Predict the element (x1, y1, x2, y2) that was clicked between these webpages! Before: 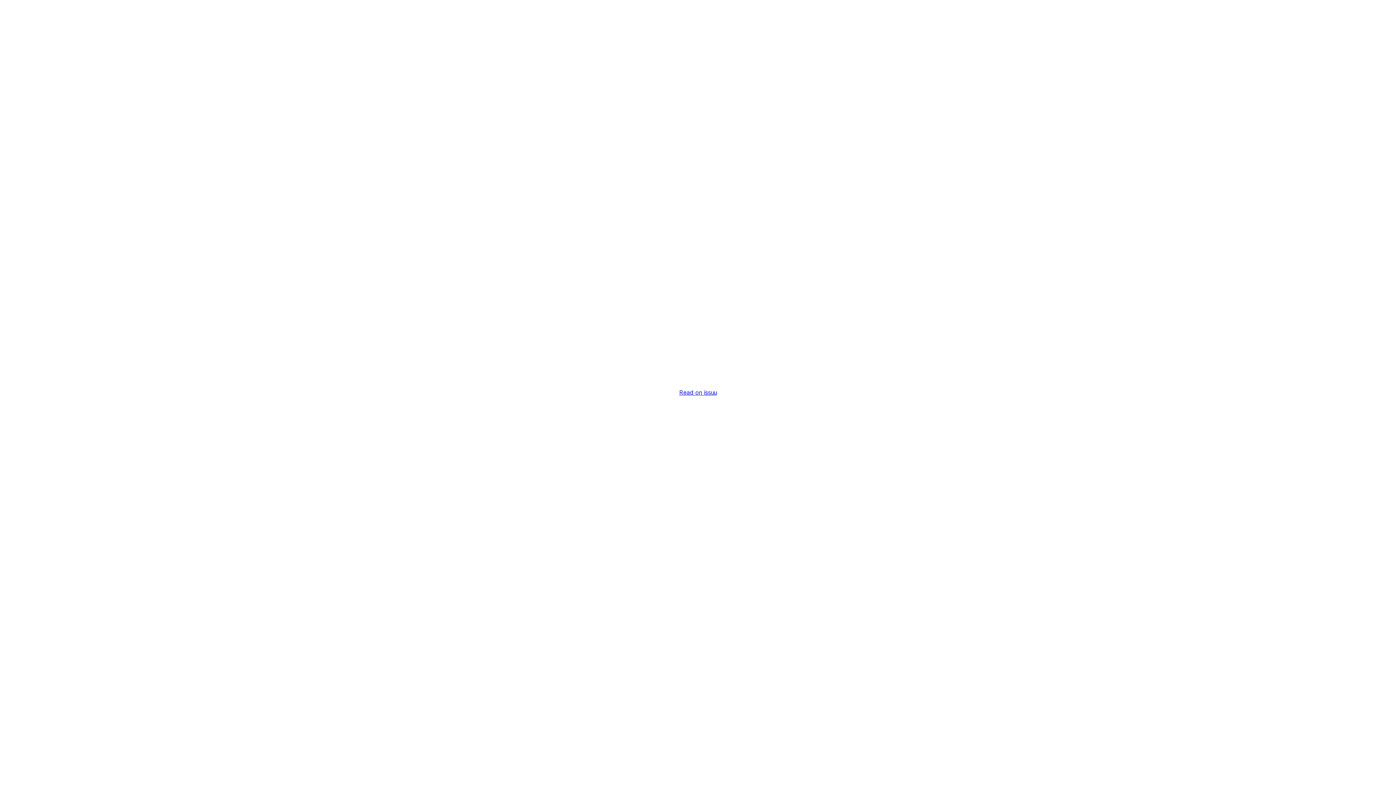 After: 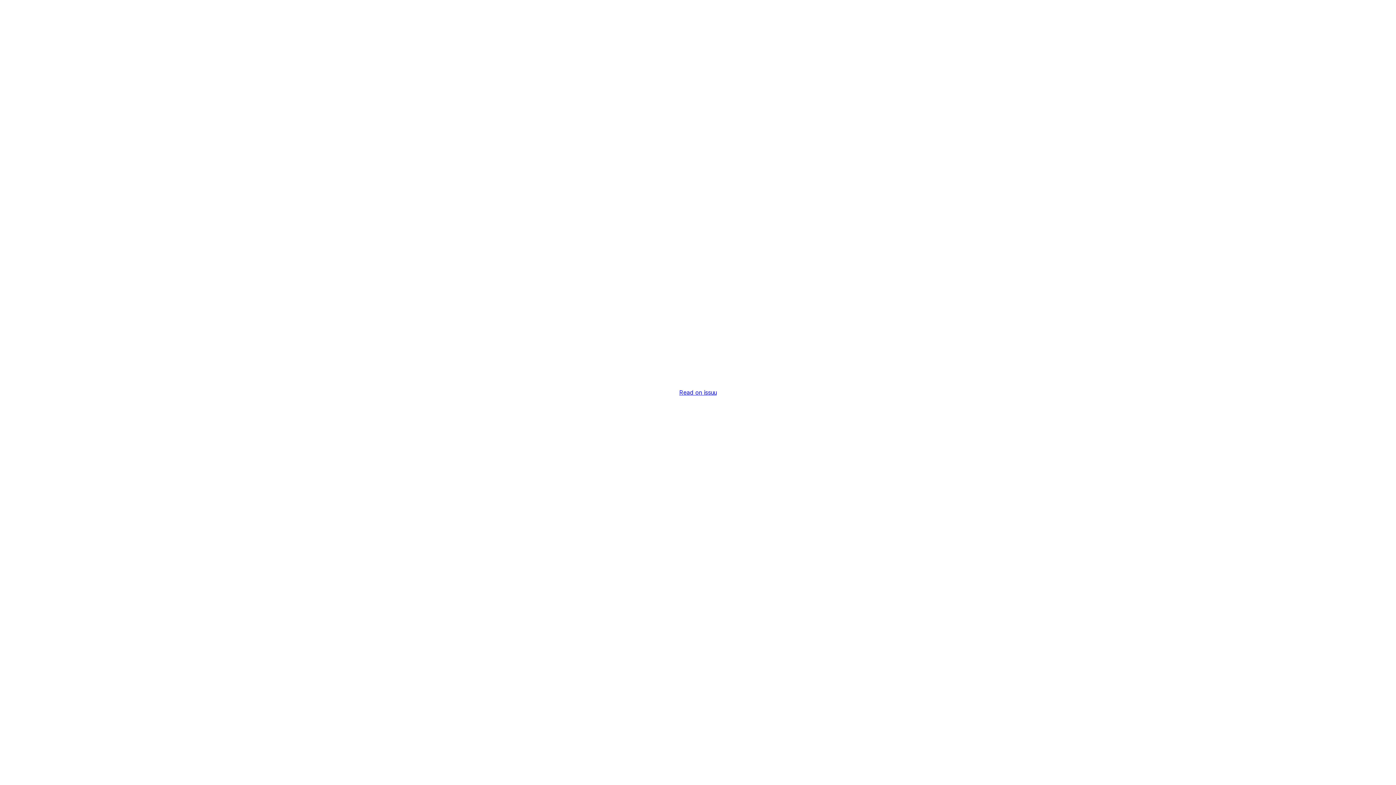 Action: bbox: (679, 389, 716, 396) label: Read on issuu